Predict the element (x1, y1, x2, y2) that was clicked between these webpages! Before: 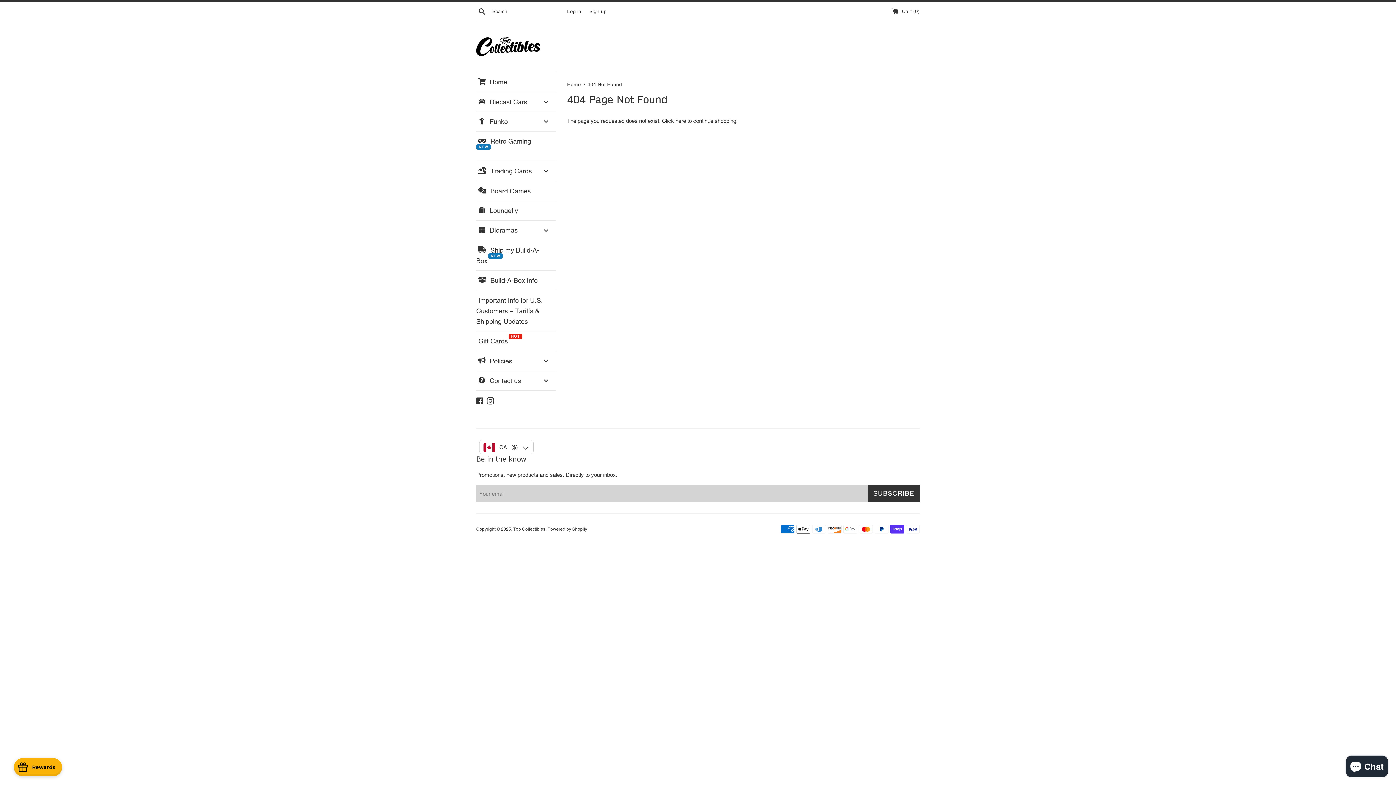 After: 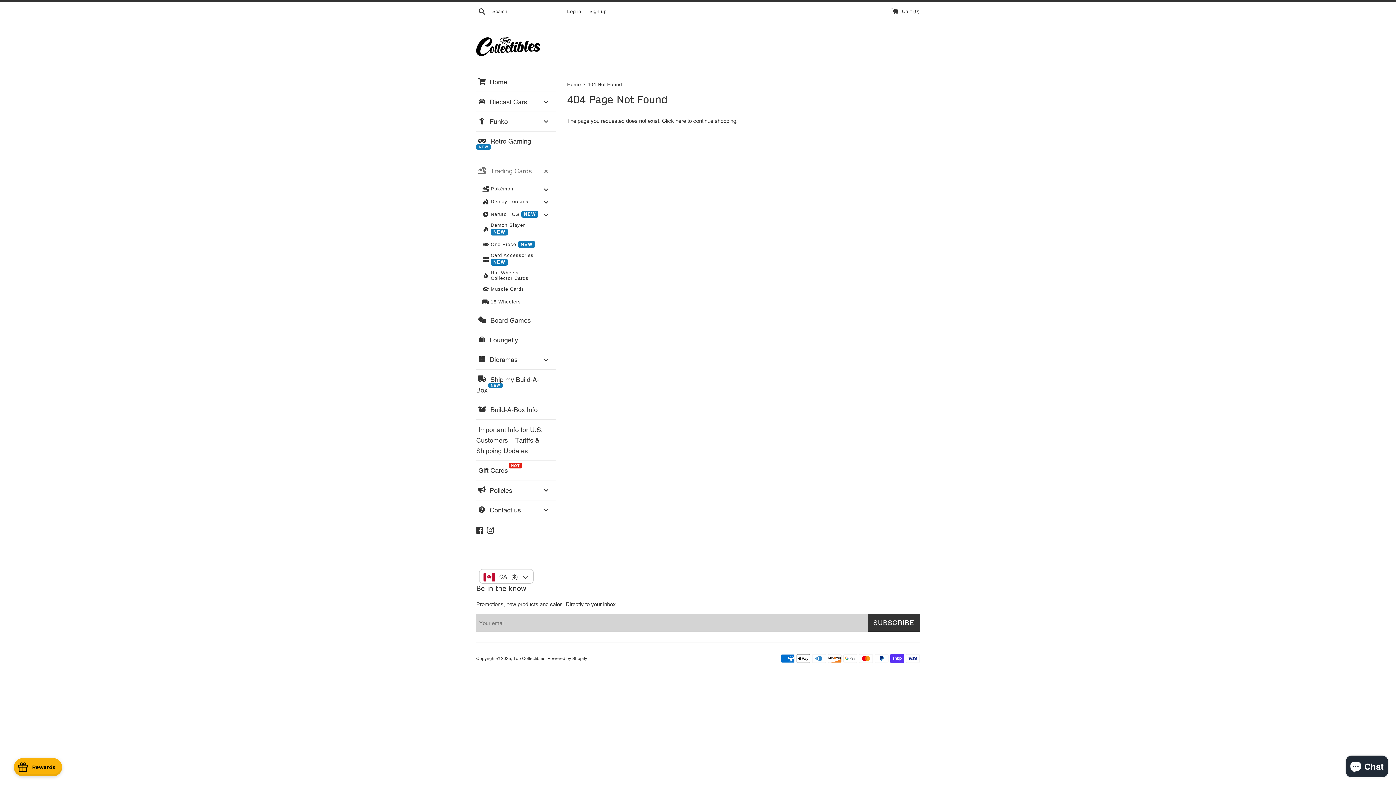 Action: bbox: (476, 161, 556, 180) label: Trading Cards